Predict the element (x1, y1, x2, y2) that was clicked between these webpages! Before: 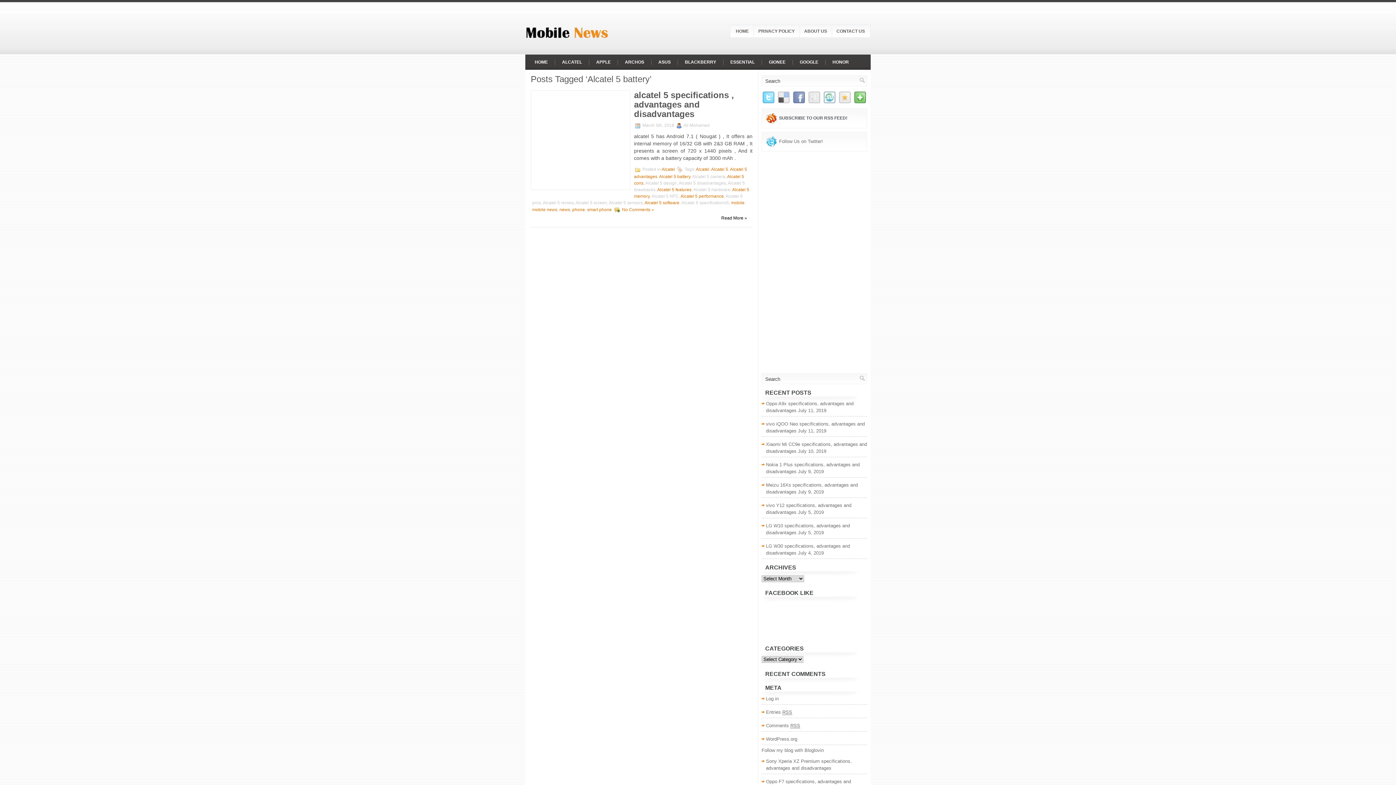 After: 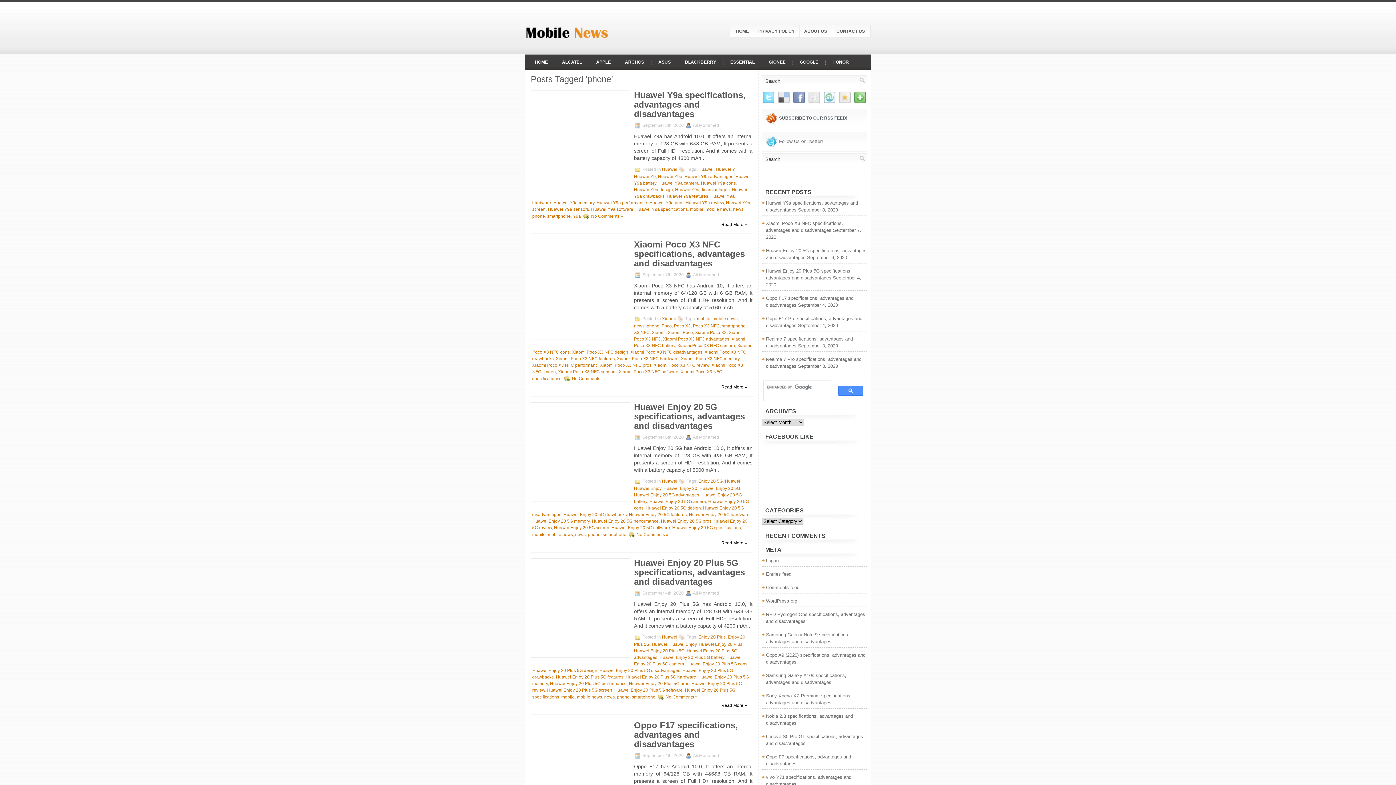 Action: label: phone bbox: (572, 207, 585, 212)